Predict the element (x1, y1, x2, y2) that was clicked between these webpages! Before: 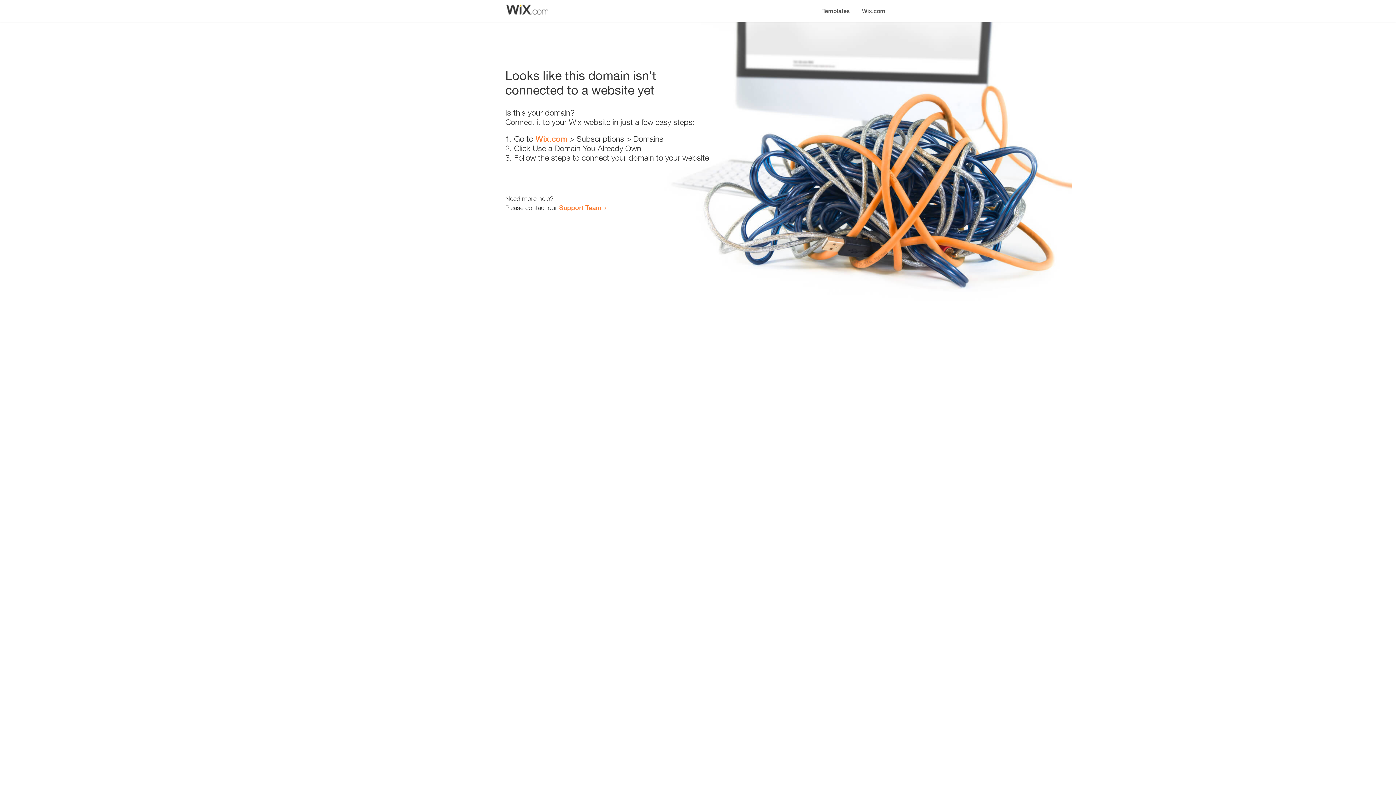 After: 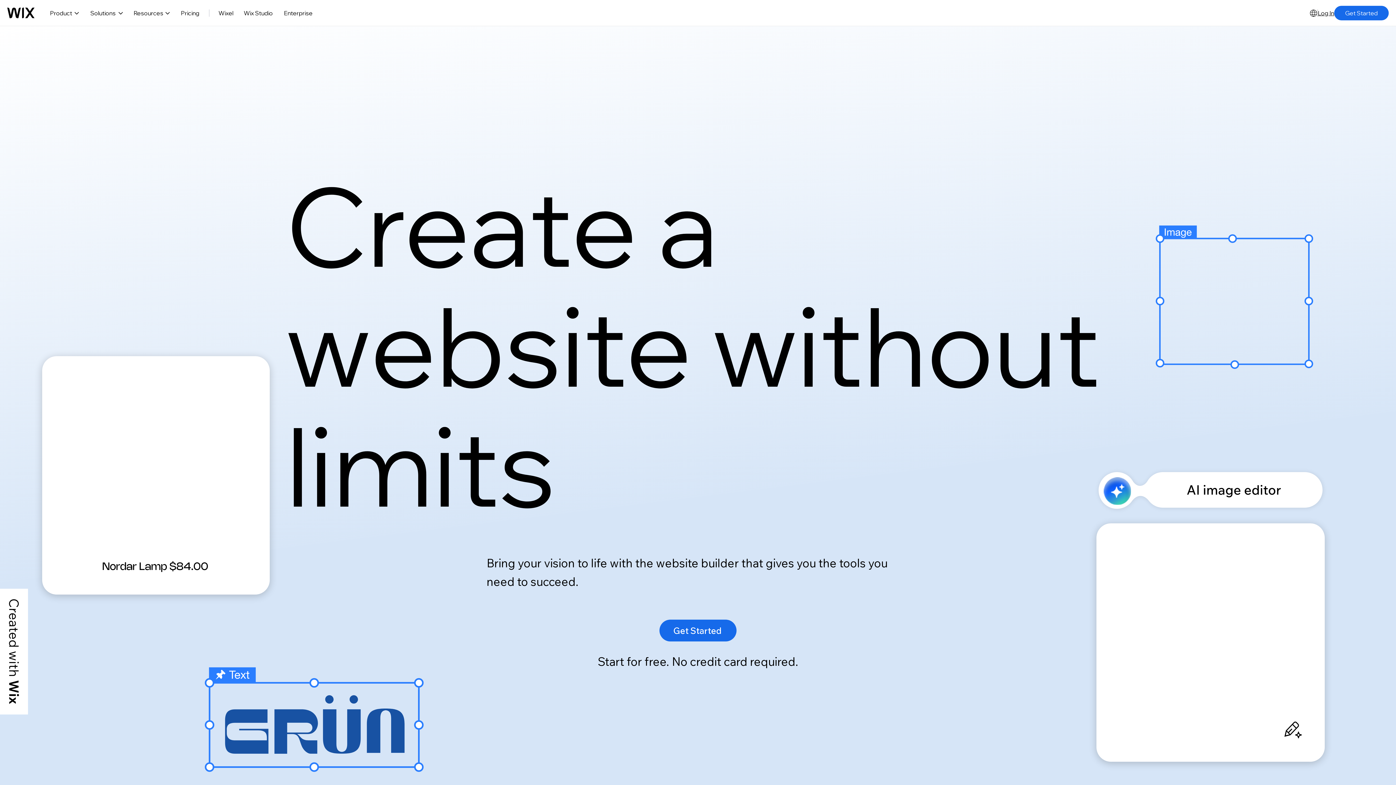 Action: bbox: (535, 134, 567, 143) label: Wix.com